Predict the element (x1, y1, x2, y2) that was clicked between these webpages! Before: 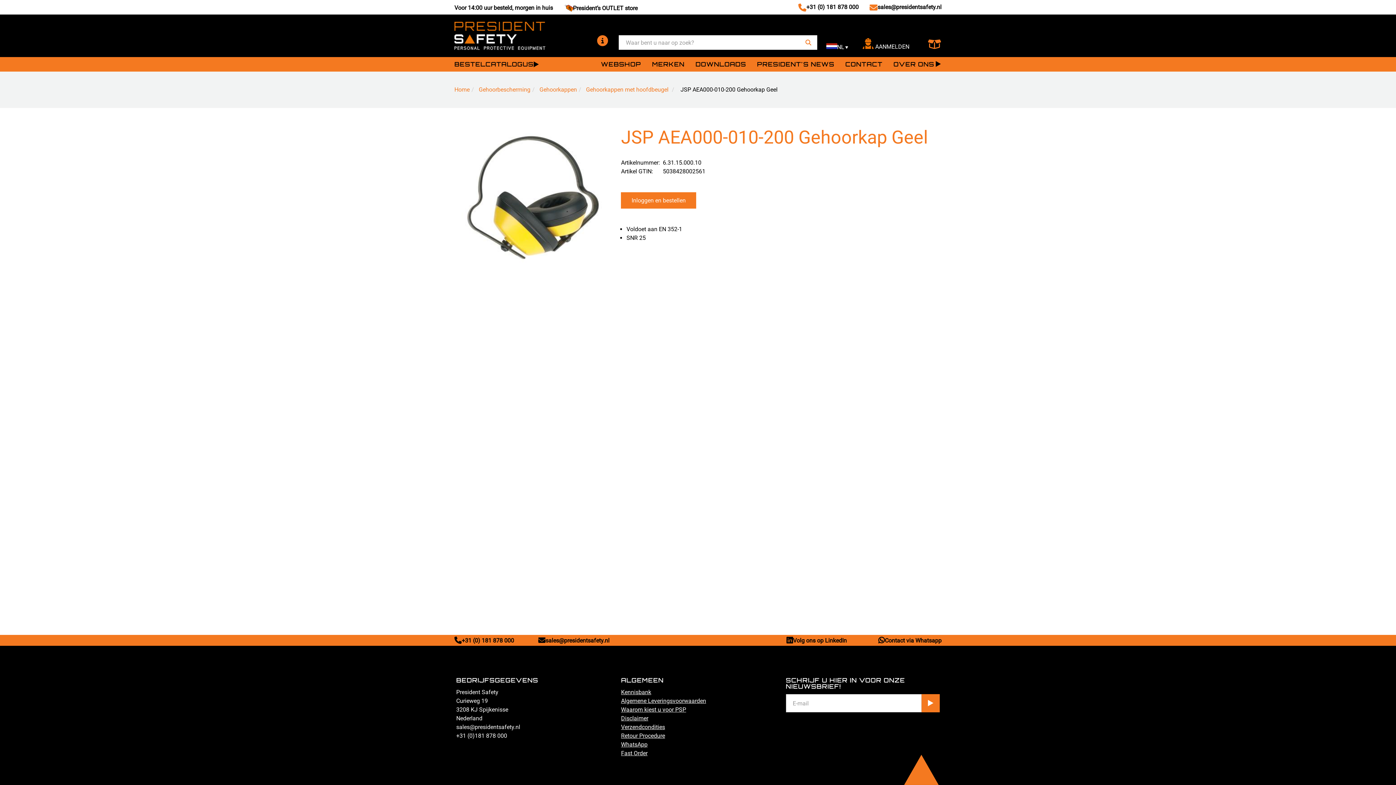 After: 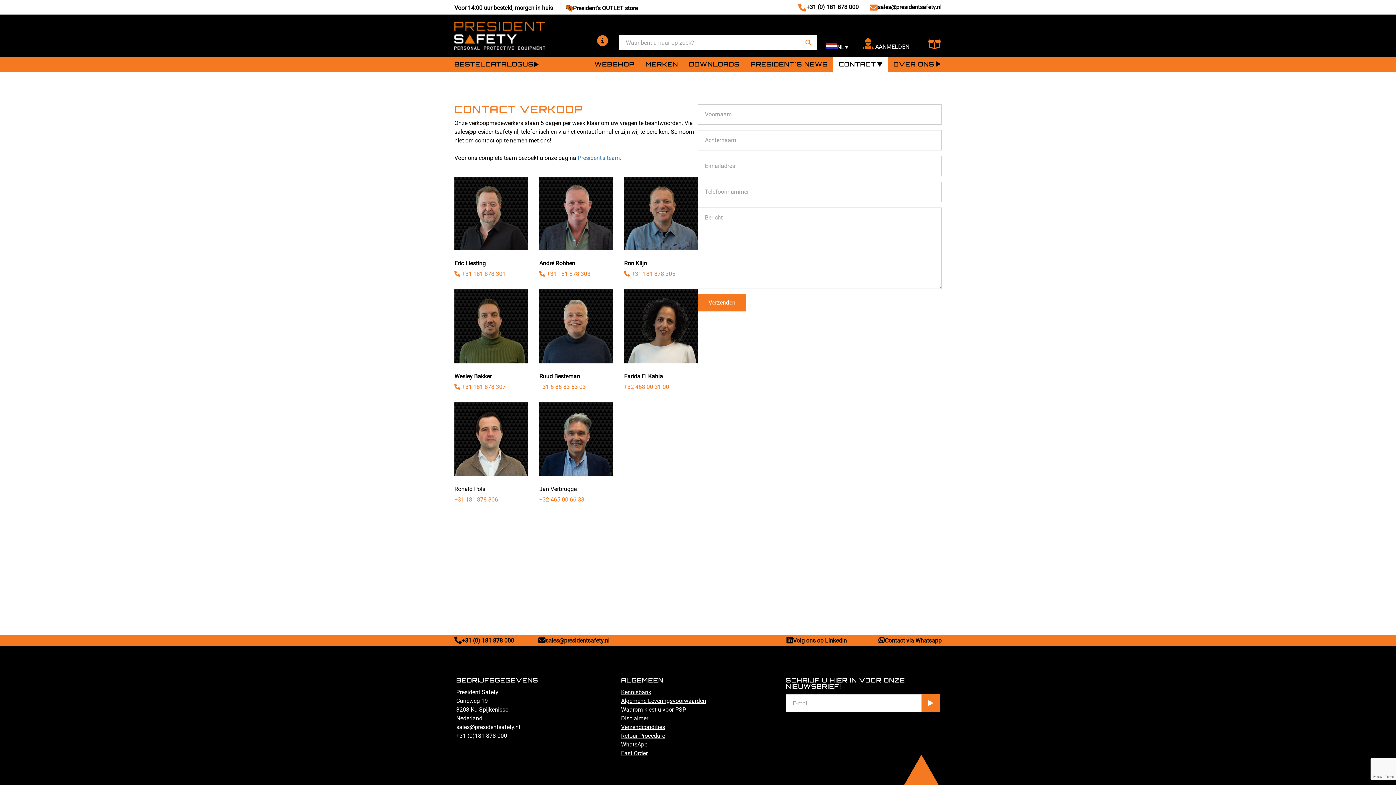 Action: bbox: (840, 56, 888, 72) label: CONTACT